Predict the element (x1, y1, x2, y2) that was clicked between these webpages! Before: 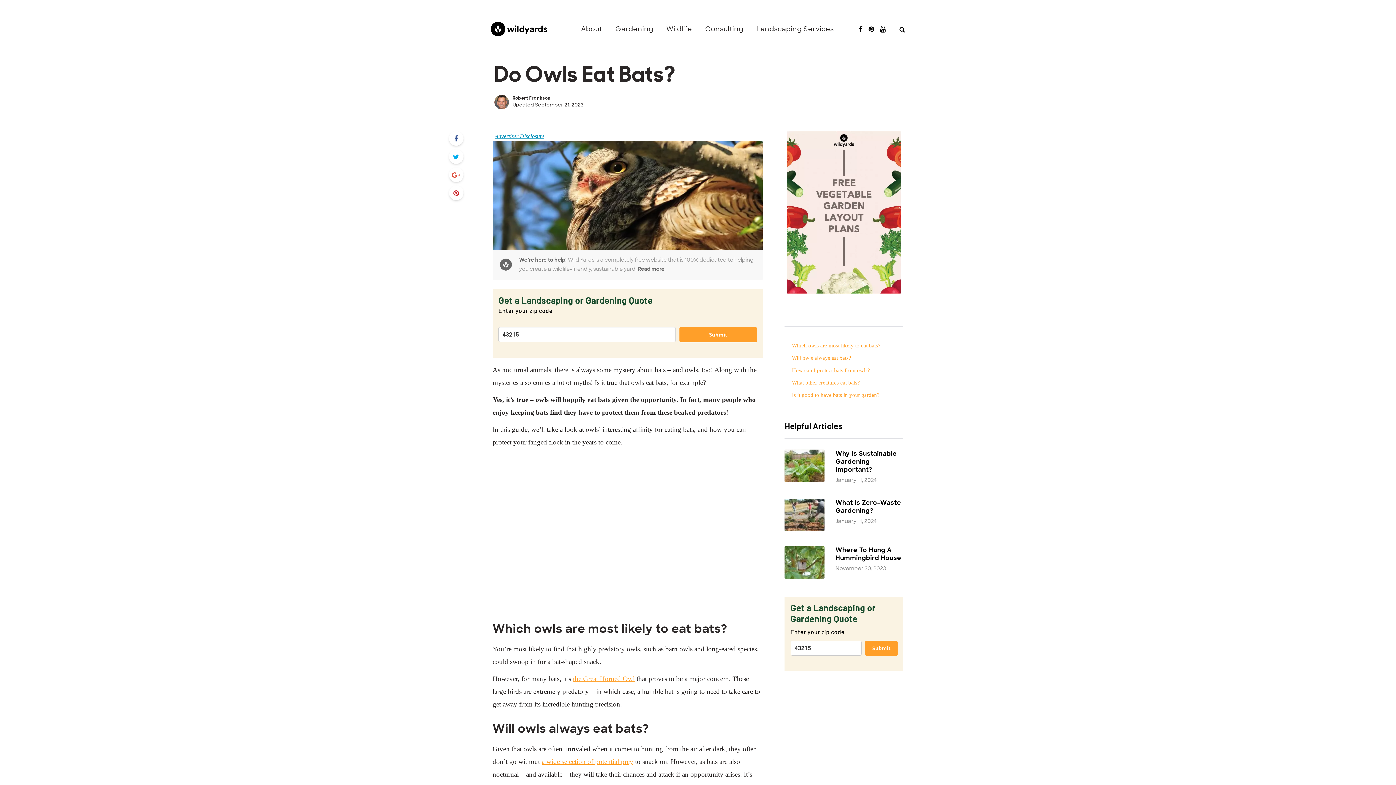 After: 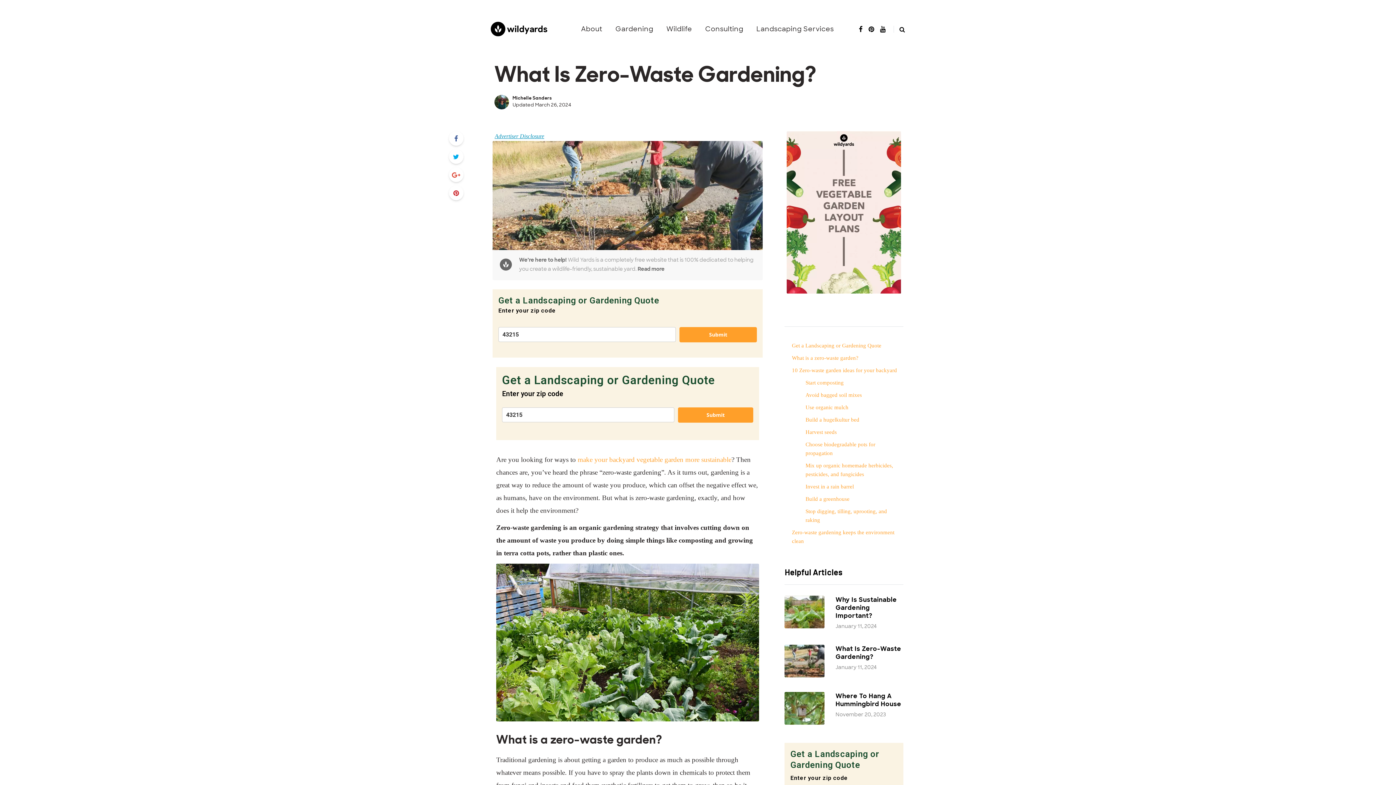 Action: bbox: (835, 498, 901, 514) label: What Is Zero-Waste Gardening?